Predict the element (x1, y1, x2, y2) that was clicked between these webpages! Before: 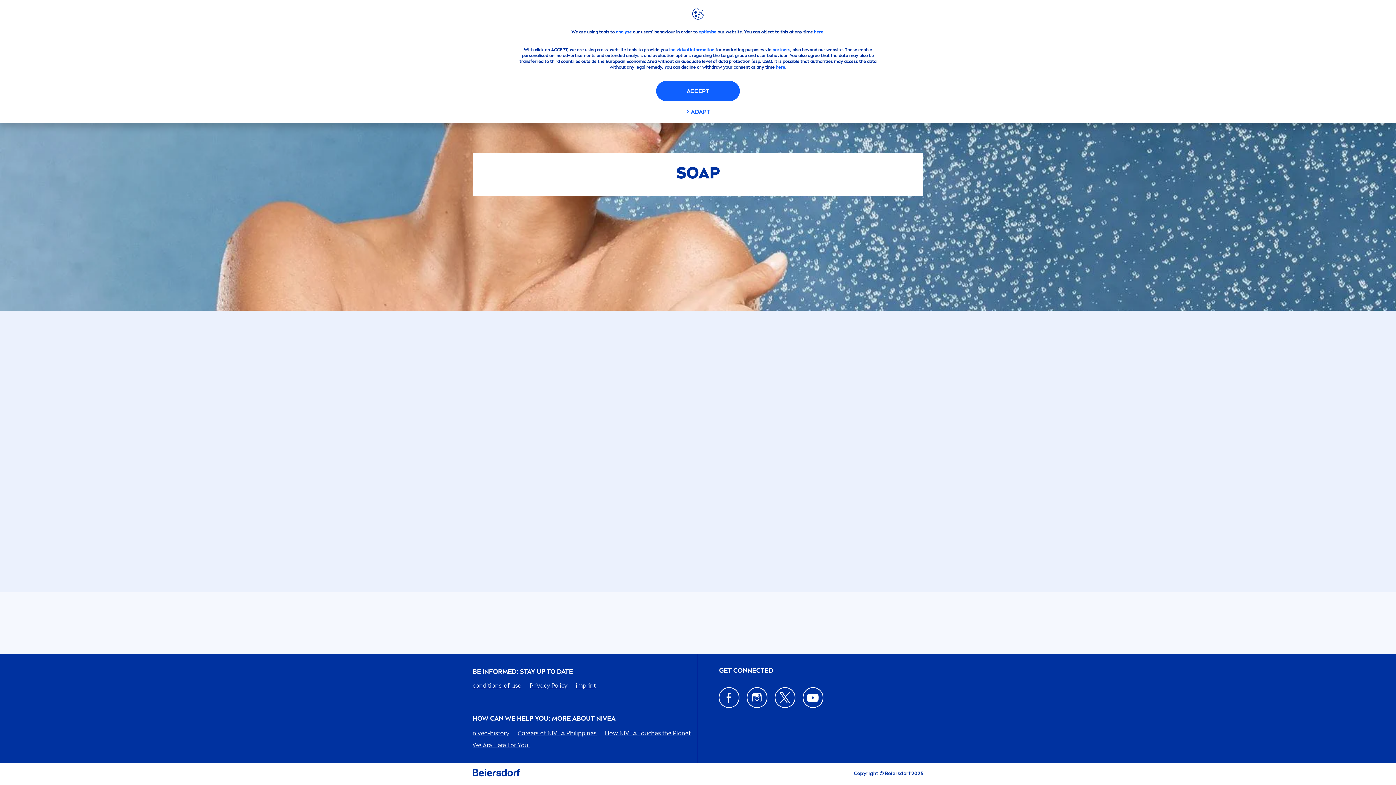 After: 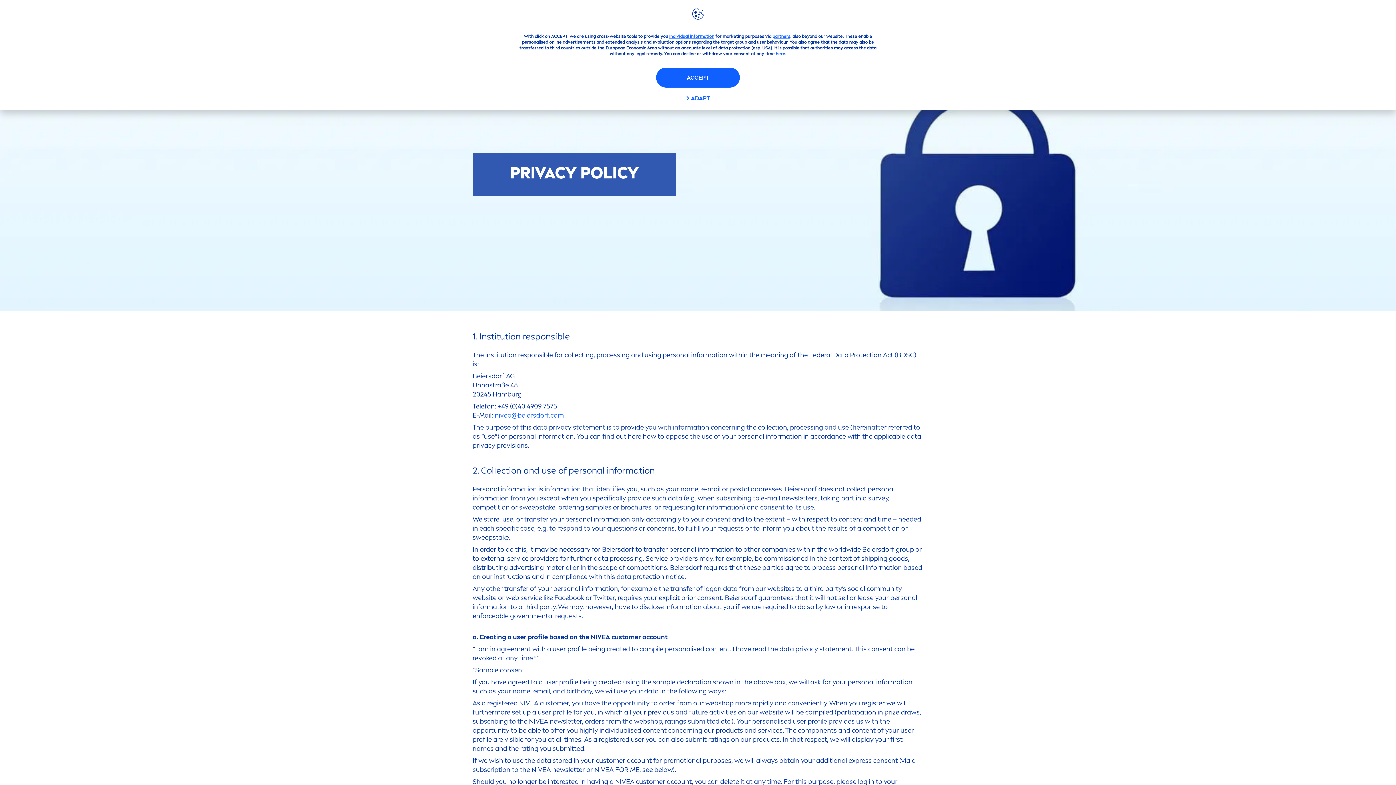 Action: label: individual information bbox: (669, 47, 714, 52)